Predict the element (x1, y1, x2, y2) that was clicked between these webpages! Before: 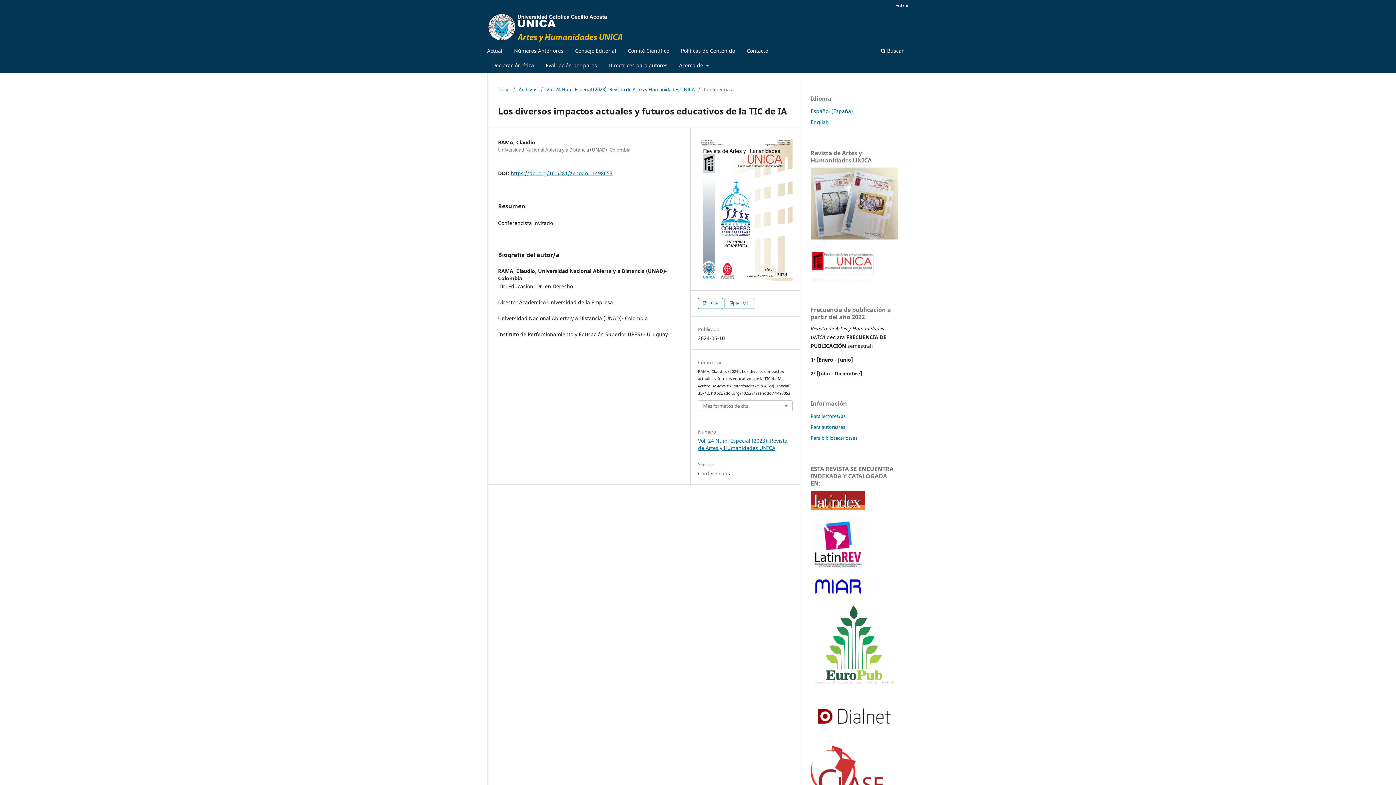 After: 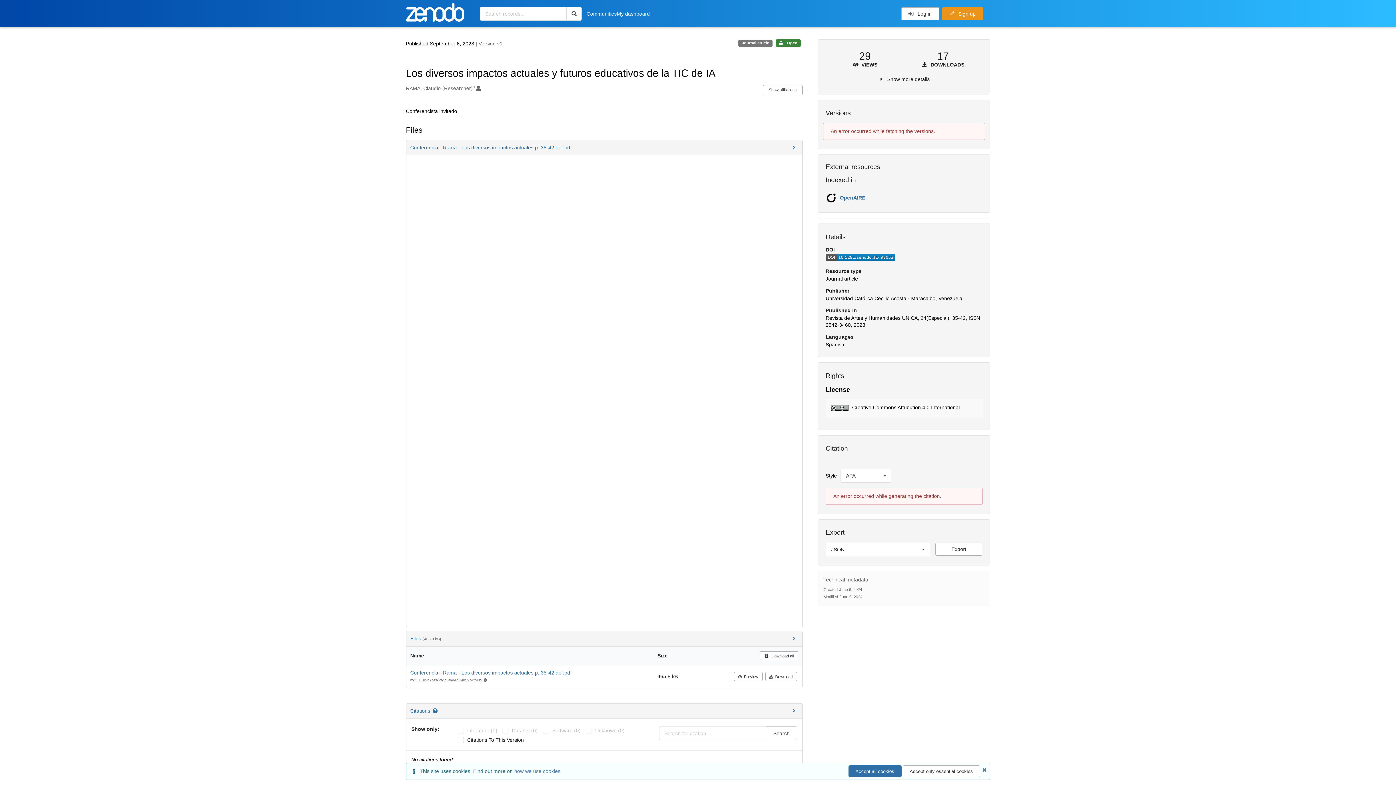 Action: bbox: (510, 169, 612, 176) label: https://doi.org/10.5281/zenodo.11498053